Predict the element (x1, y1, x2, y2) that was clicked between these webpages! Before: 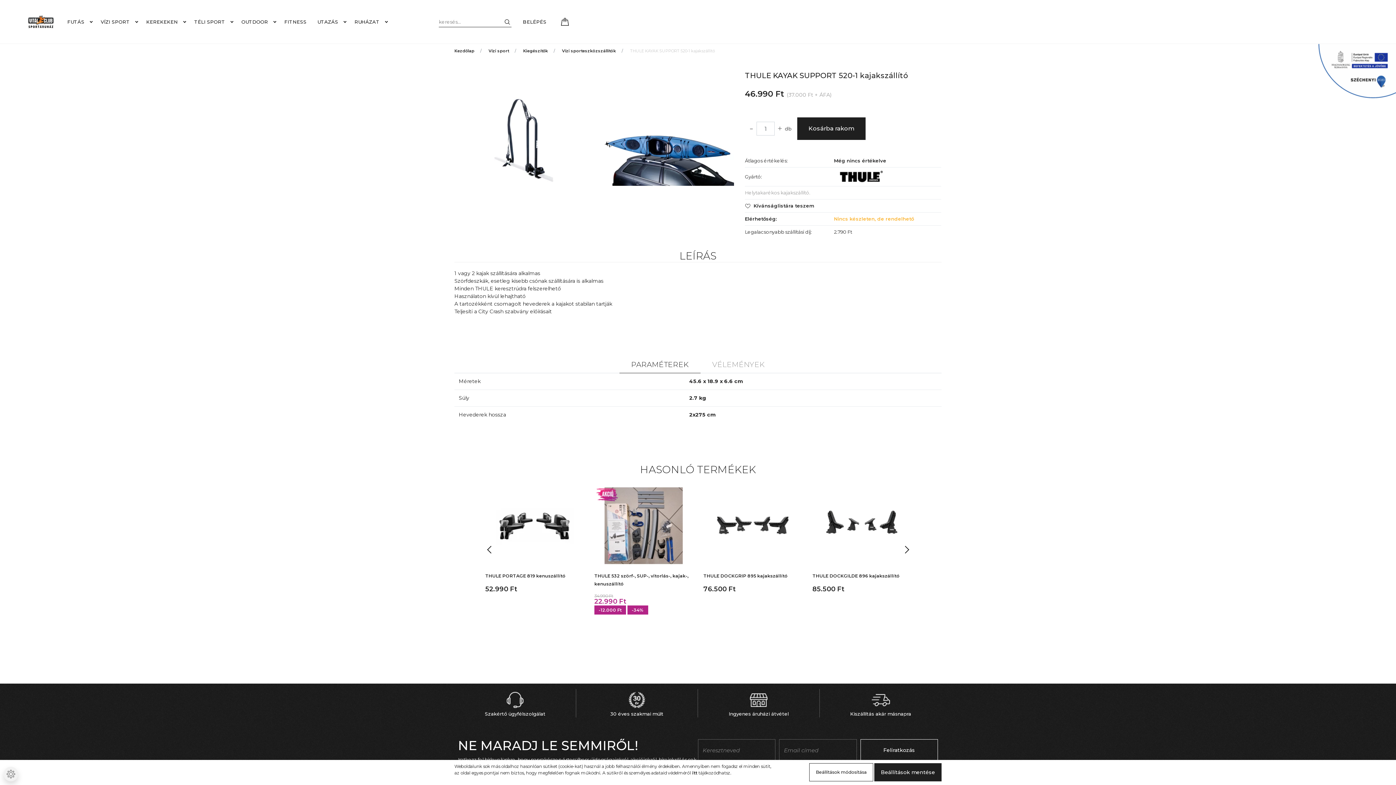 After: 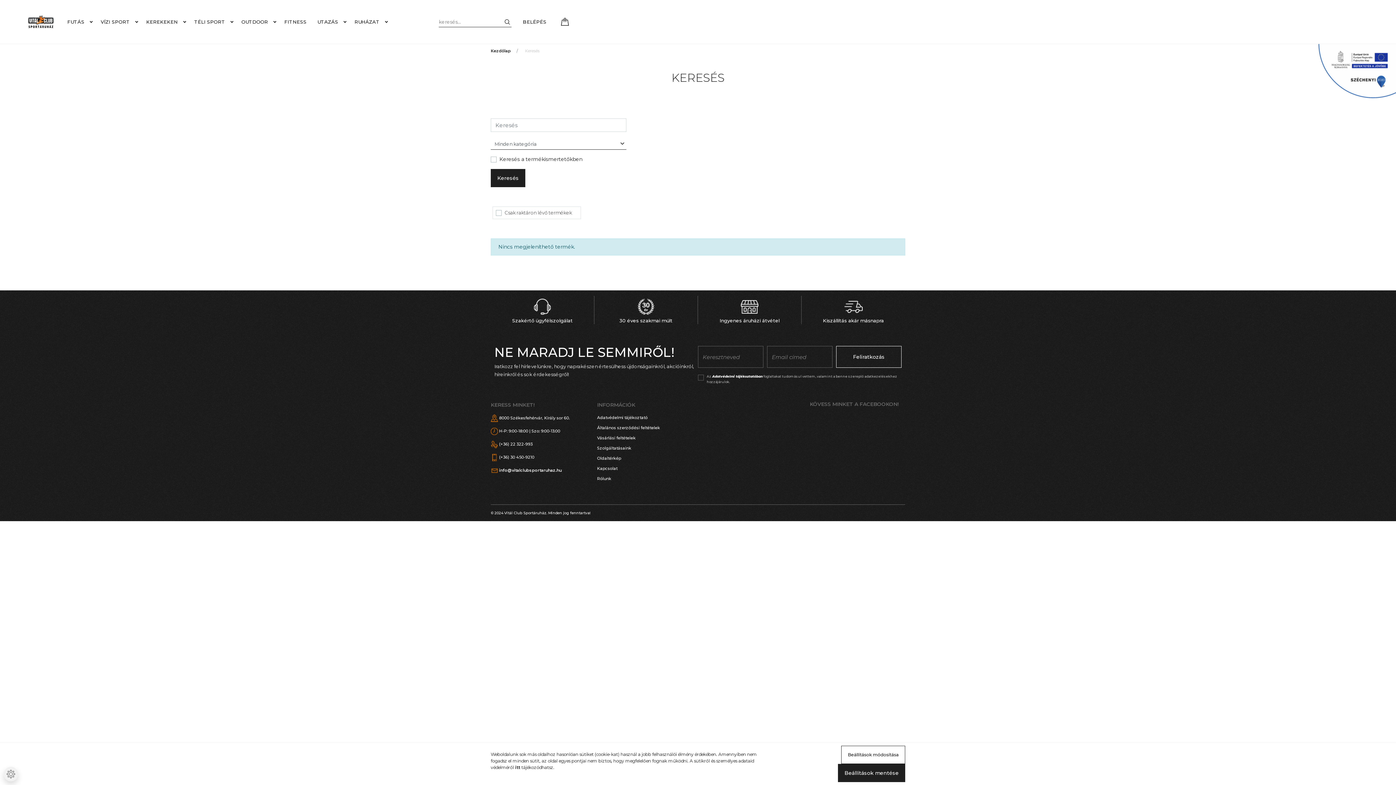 Action: bbox: (498, 16, 511, 26)